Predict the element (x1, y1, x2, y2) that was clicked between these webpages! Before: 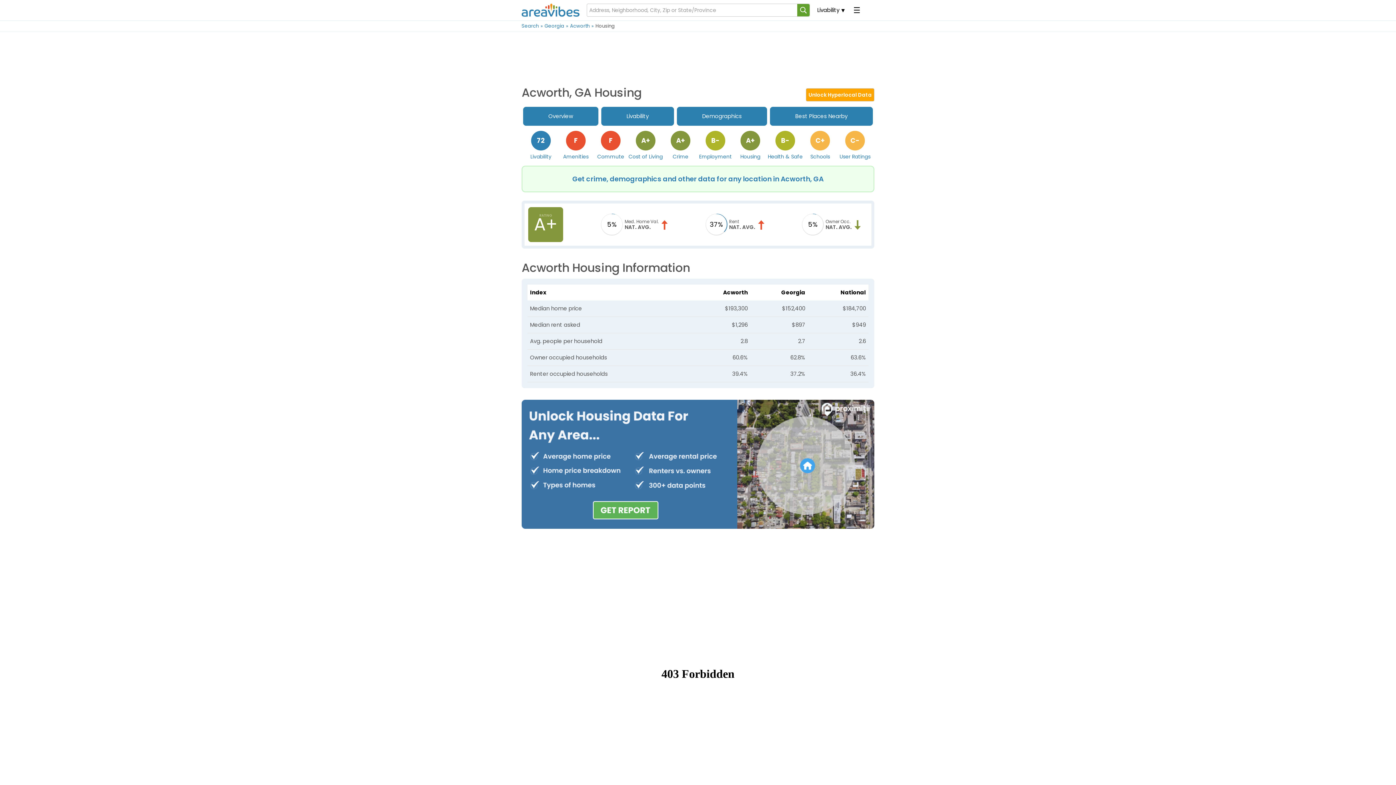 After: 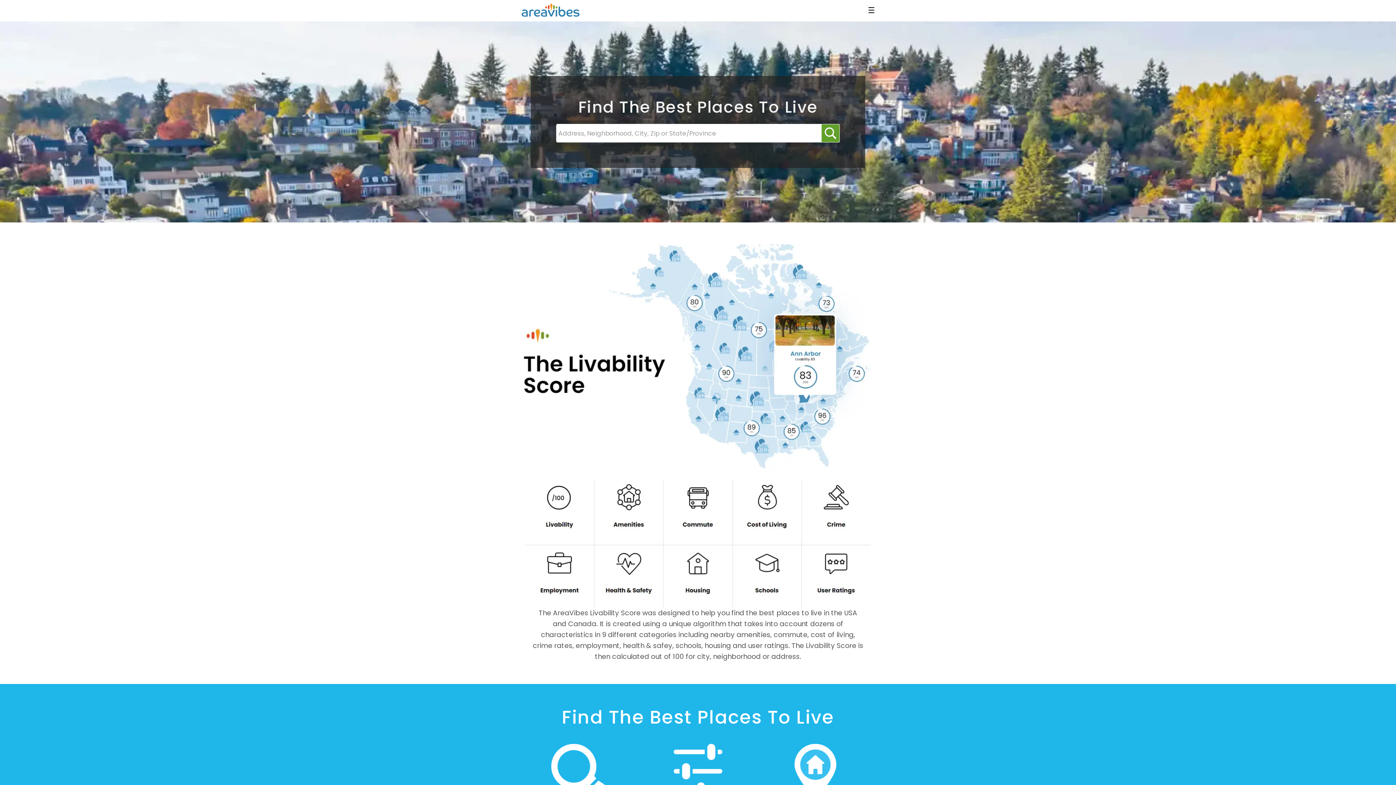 Action: bbox: (521, 3, 579, 16)